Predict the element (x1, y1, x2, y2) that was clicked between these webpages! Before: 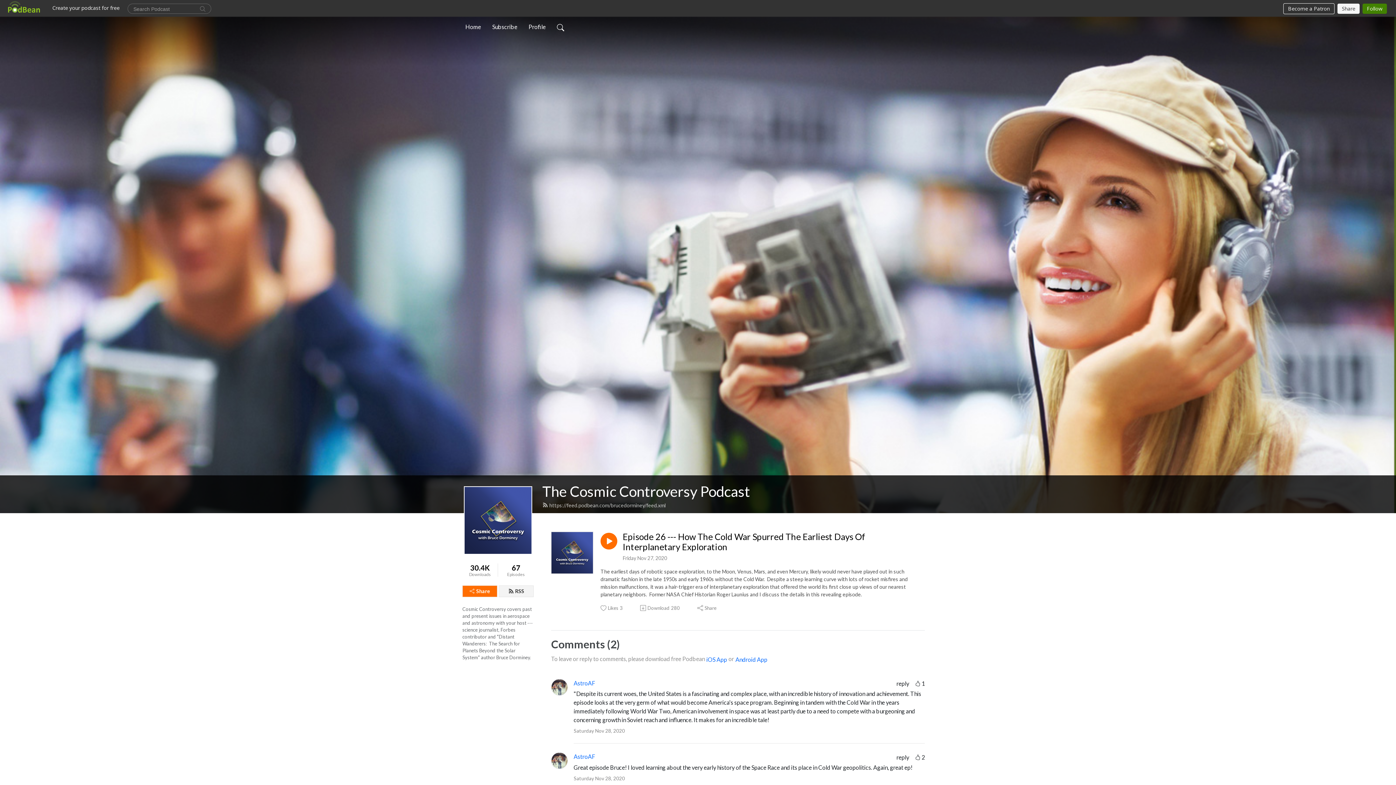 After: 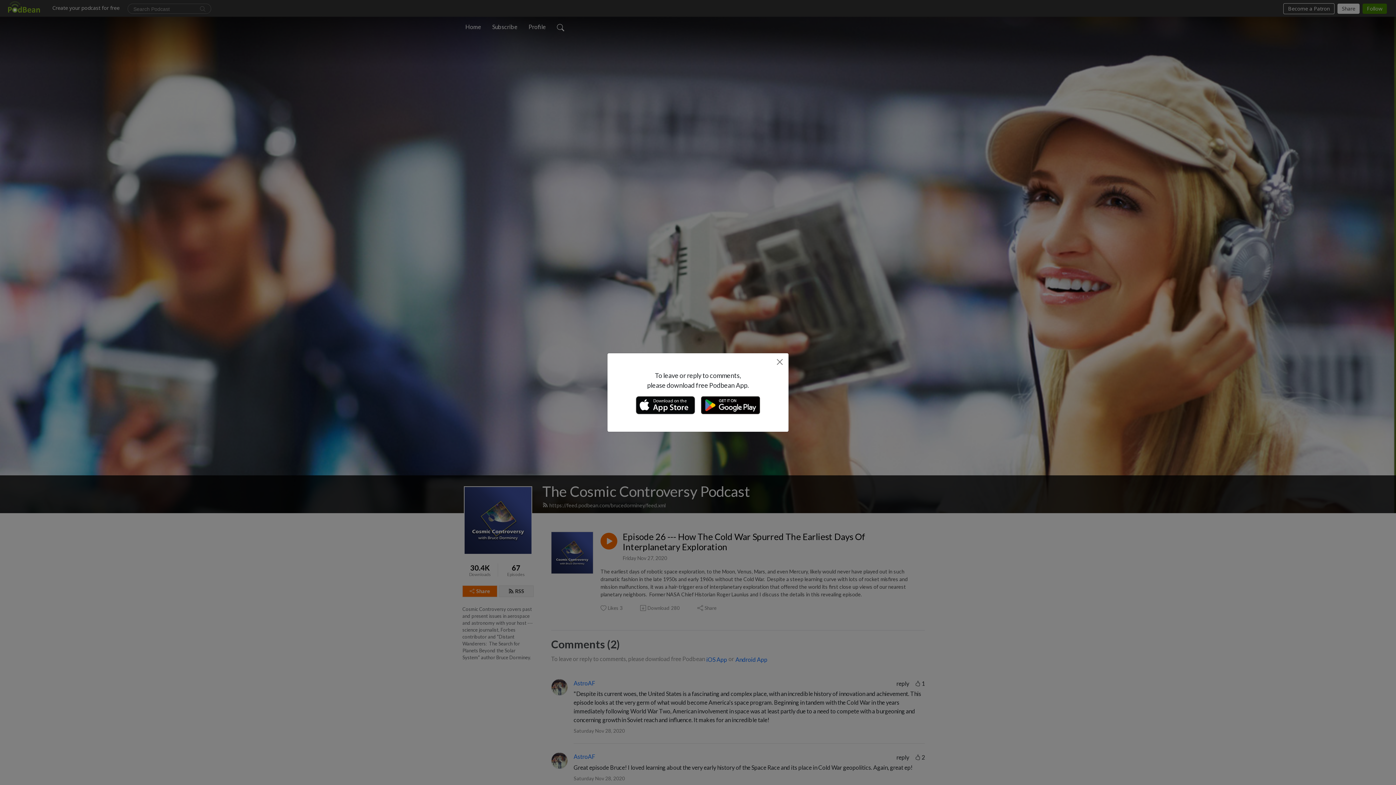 Action: bbox: (735, 655, 768, 664) label: Android App